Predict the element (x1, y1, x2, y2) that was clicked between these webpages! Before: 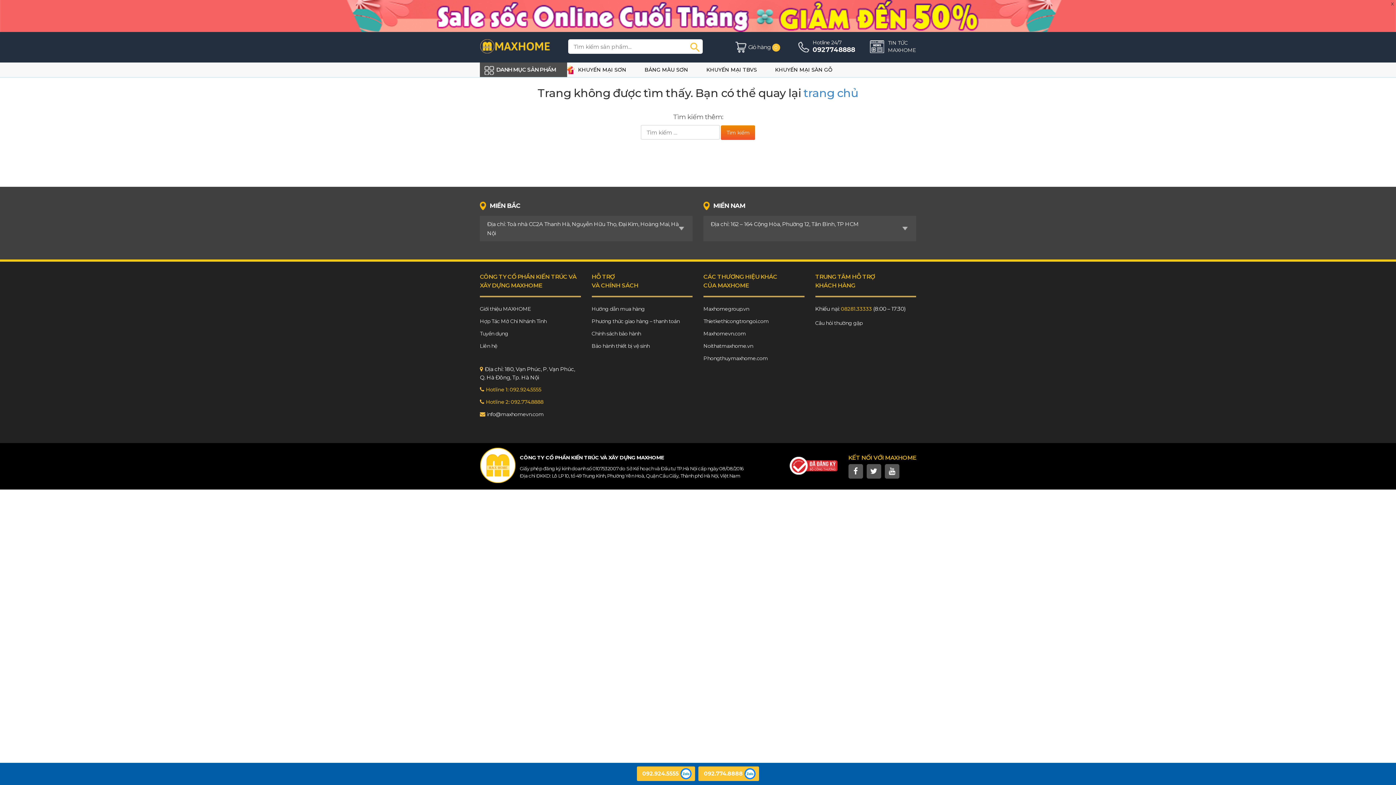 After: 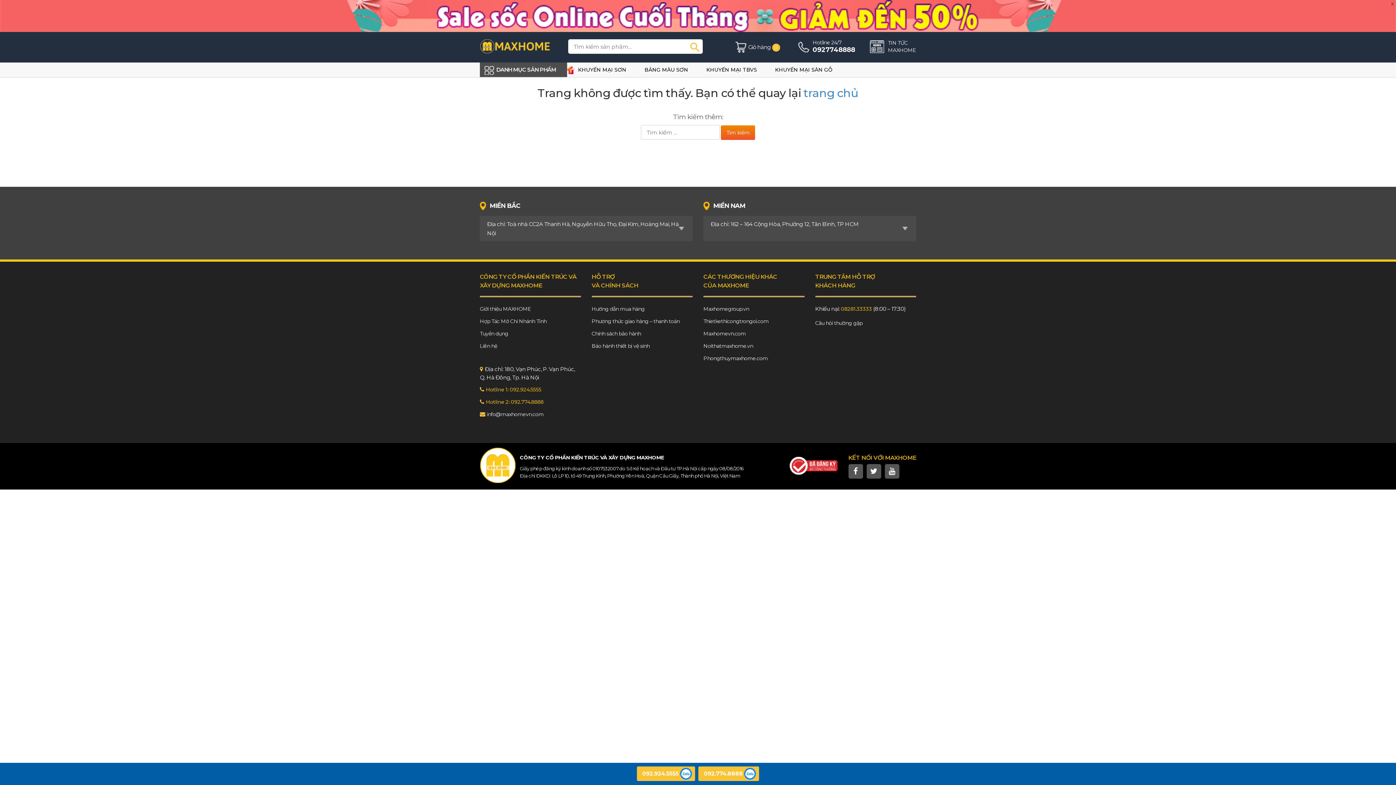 Action: bbox: (637, 766, 695, 781) label: 092.924.5555	